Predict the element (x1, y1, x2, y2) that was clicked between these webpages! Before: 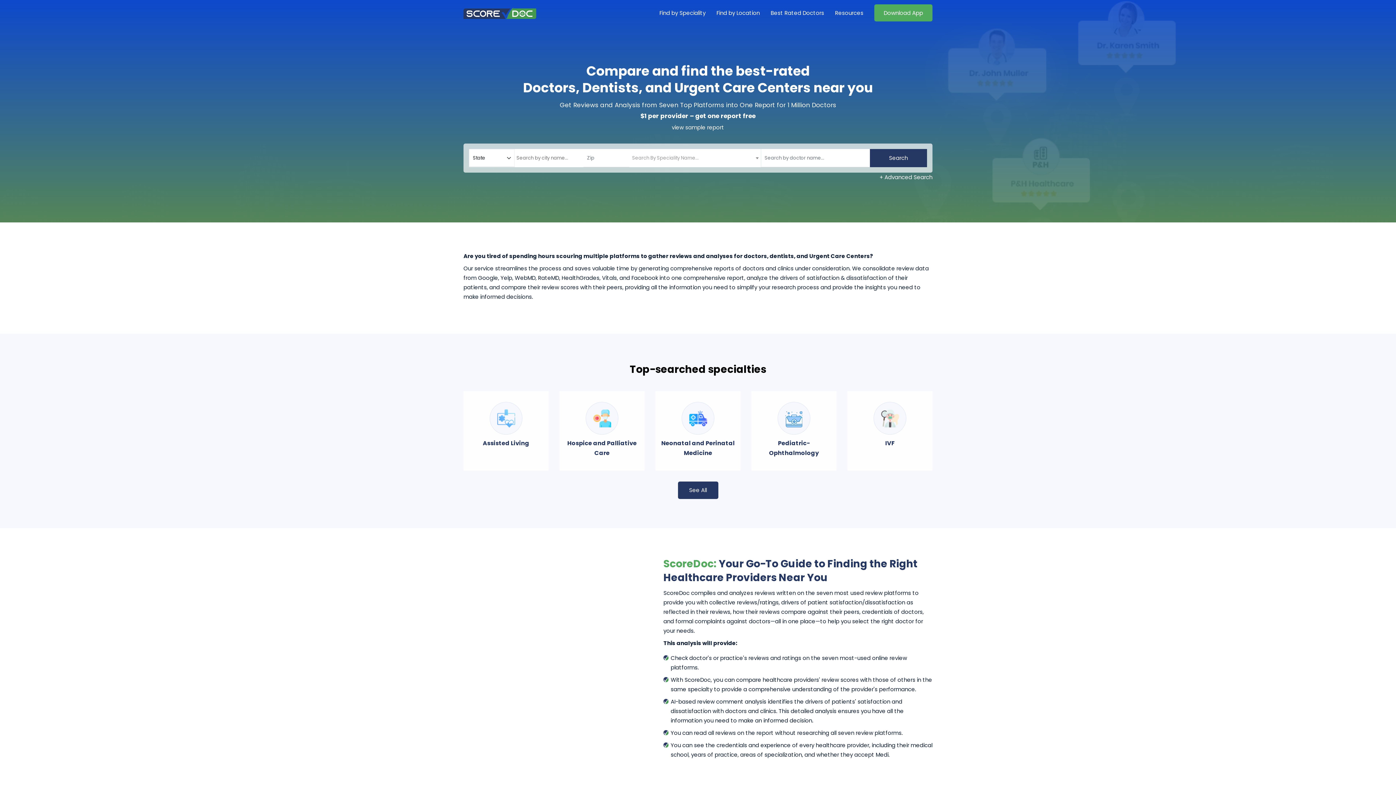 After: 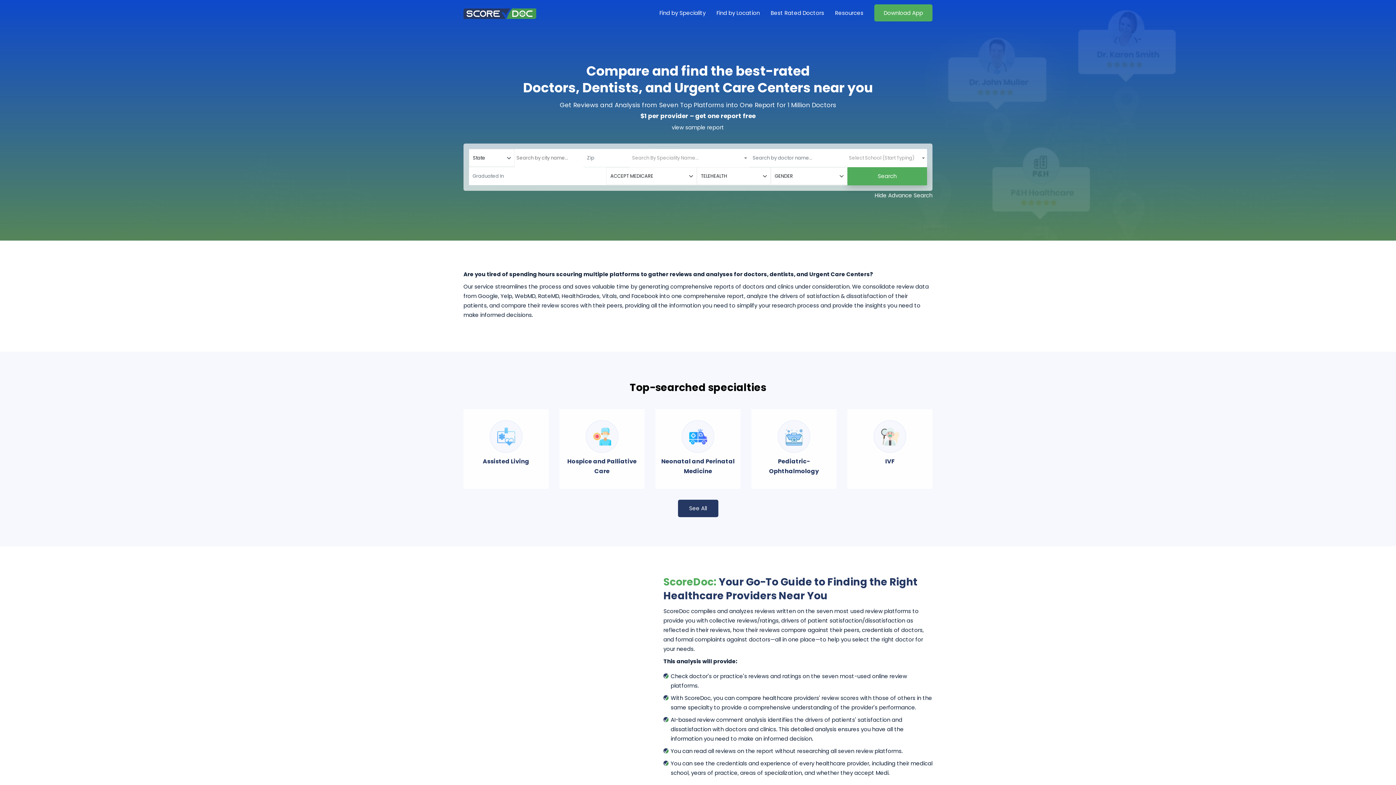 Action: bbox: (879, 173, 932, 181) label: + Advanced Search